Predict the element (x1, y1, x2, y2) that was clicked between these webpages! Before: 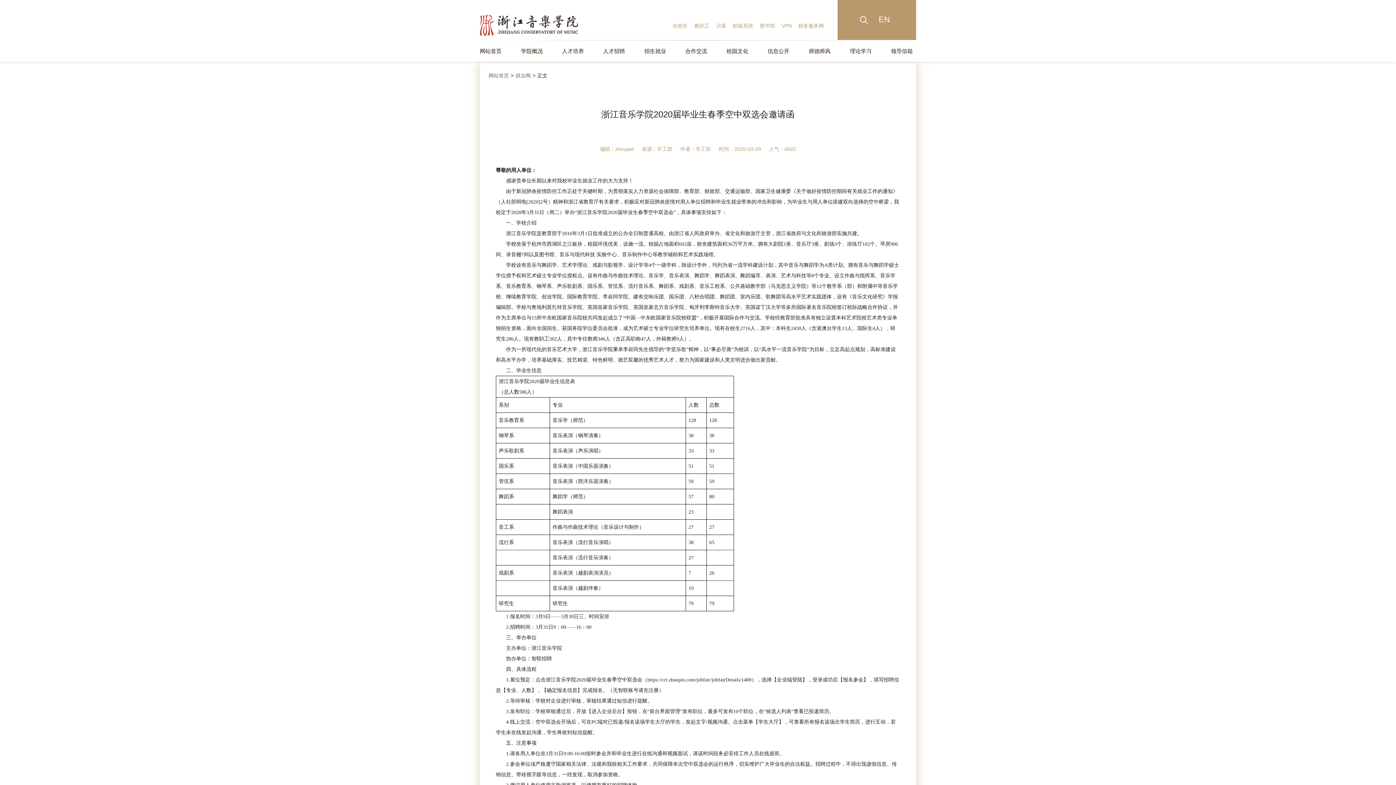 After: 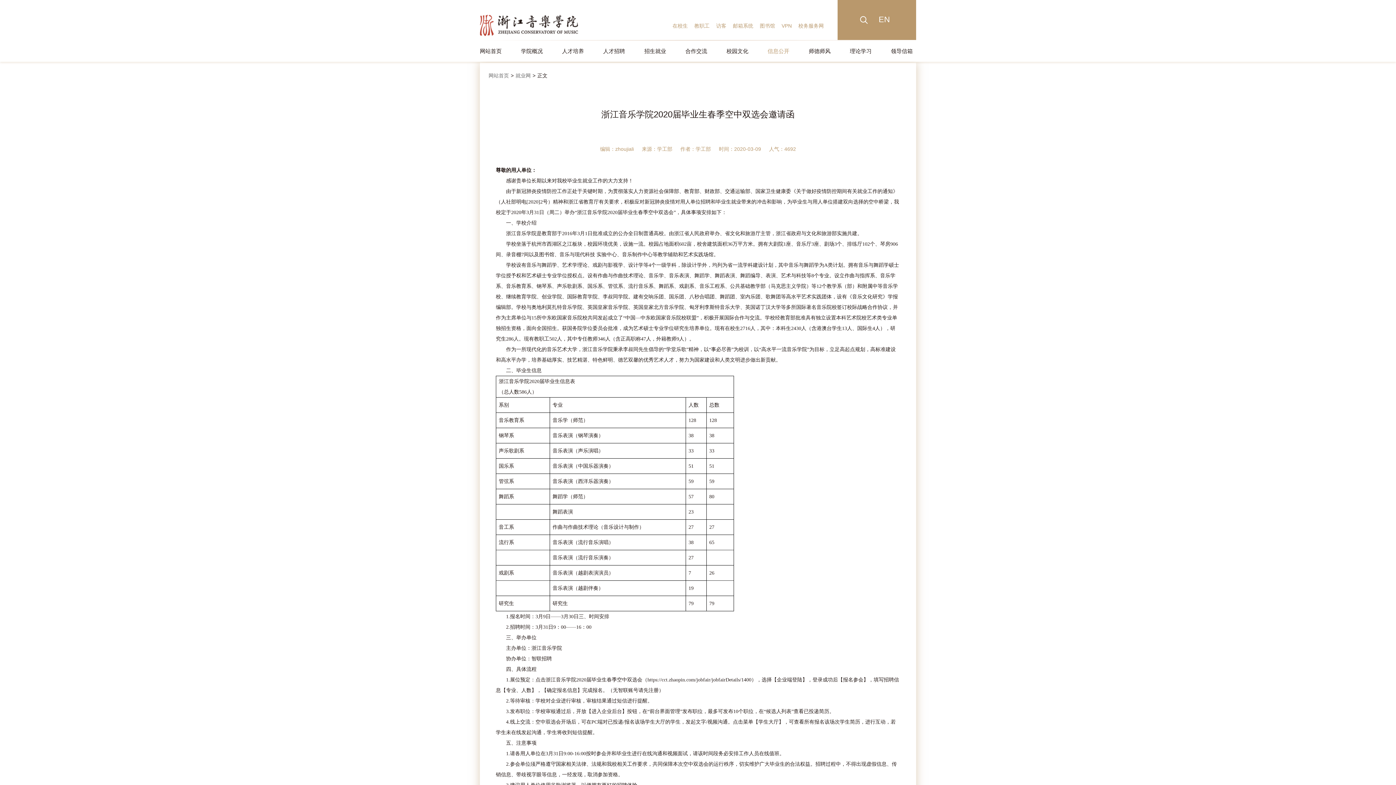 Action: label: 信息公开 bbox: (767, 40, 789, 61)